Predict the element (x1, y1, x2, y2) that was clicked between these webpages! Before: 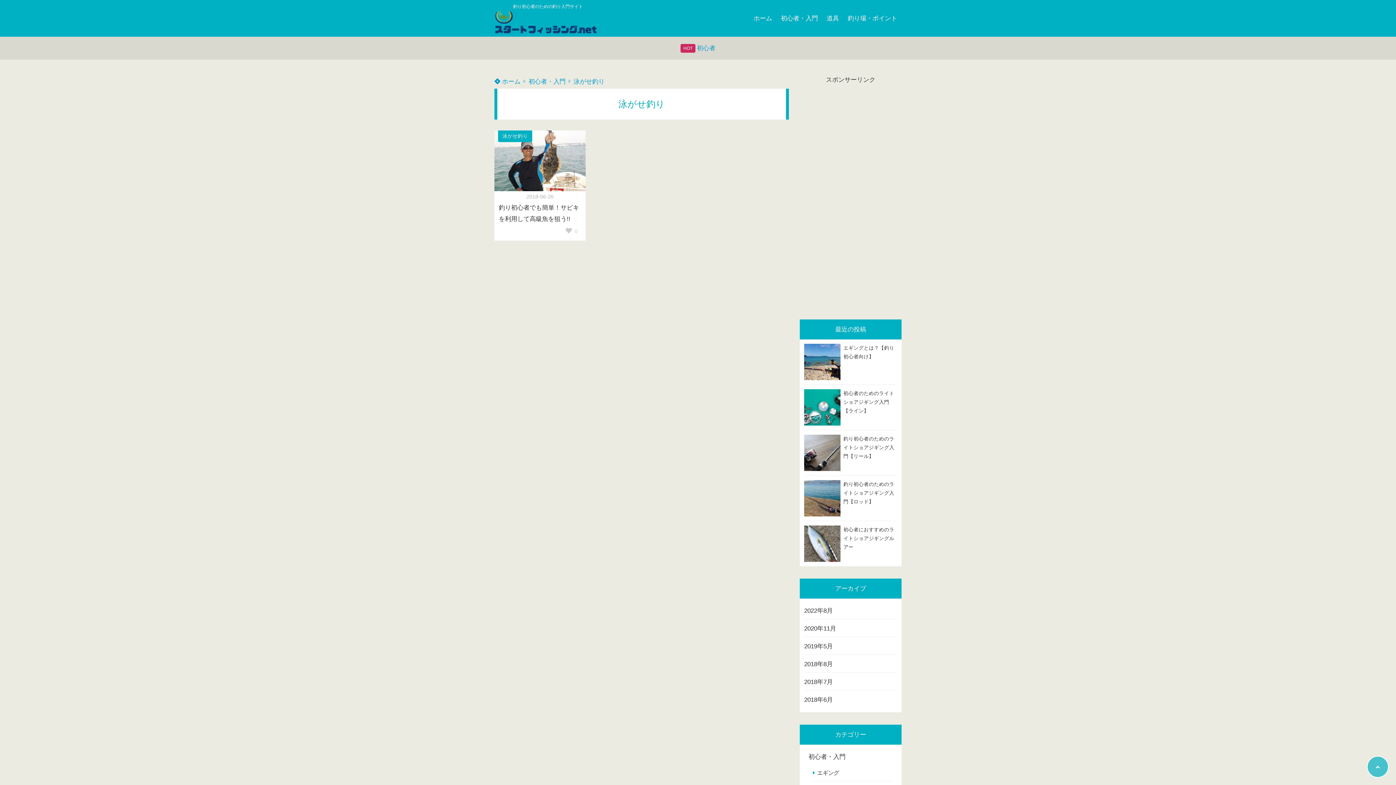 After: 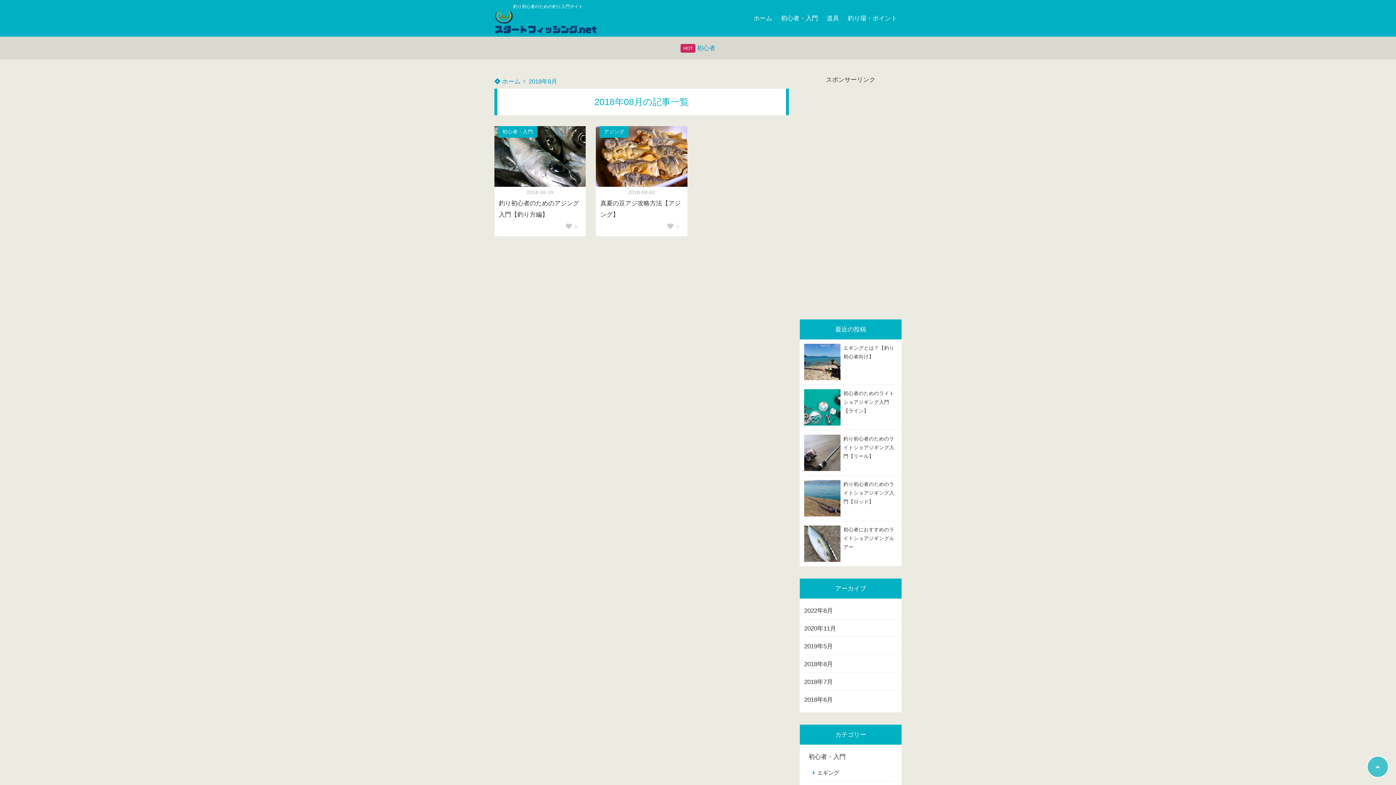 Action: label: 2018年8月 bbox: (804, 656, 897, 672)